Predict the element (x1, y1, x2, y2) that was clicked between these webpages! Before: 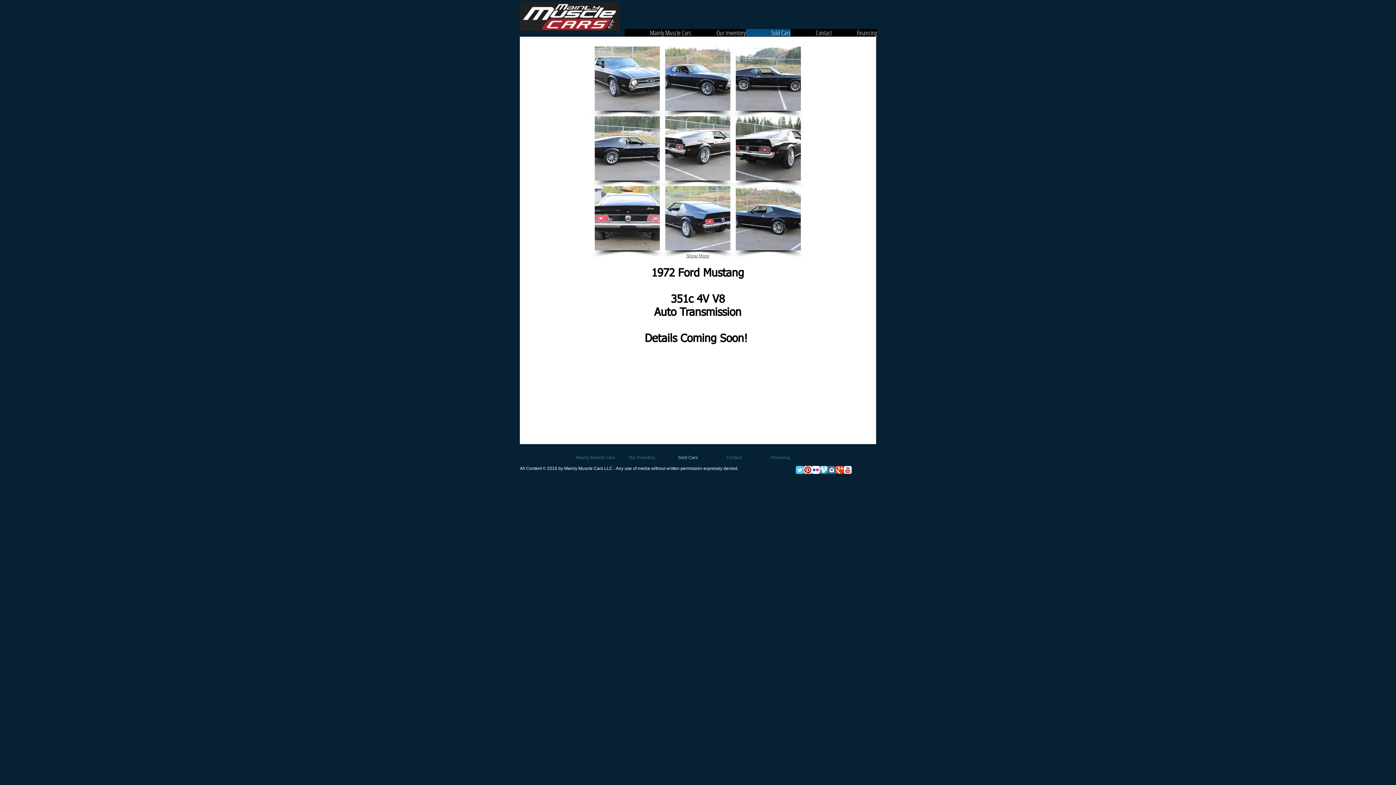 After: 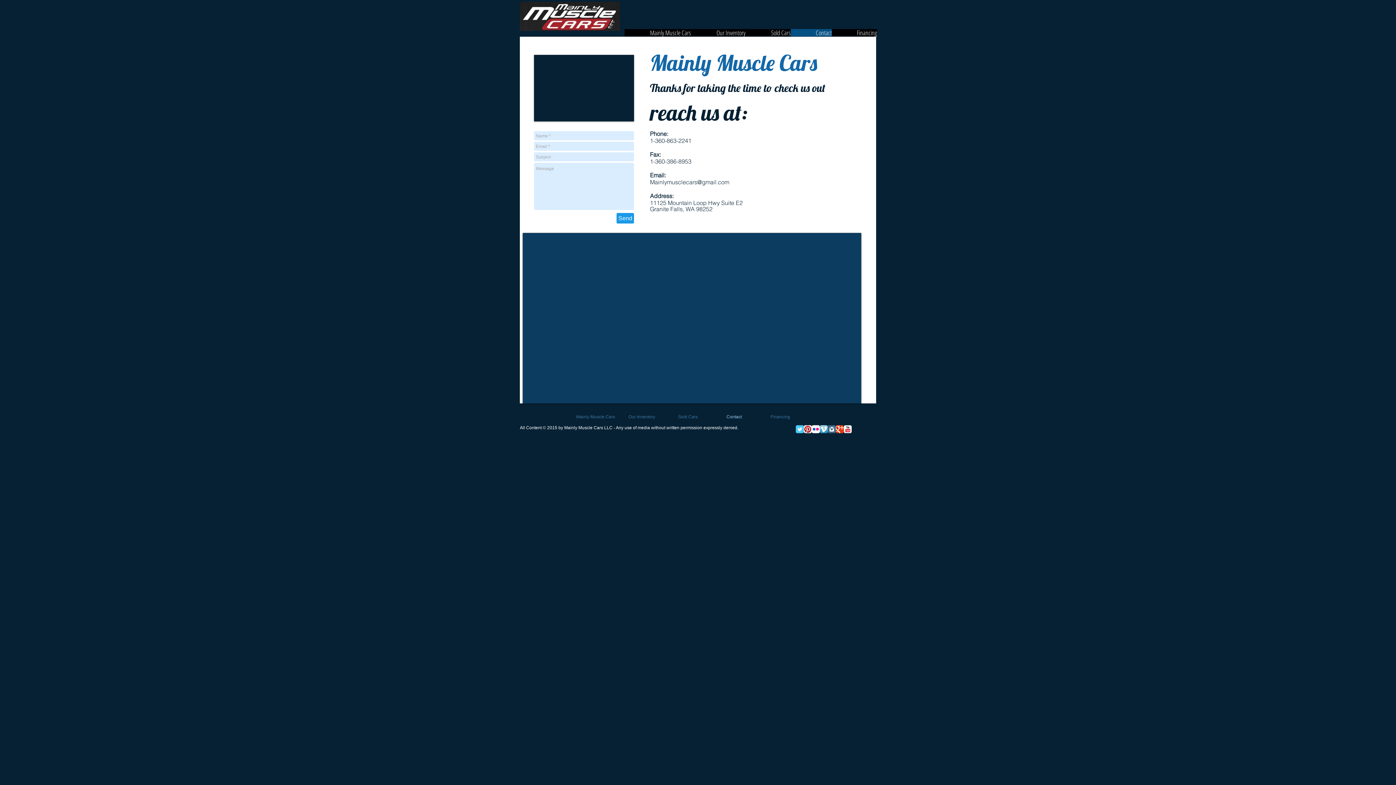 Action: bbox: (790, 29, 832, 36) label: Contact